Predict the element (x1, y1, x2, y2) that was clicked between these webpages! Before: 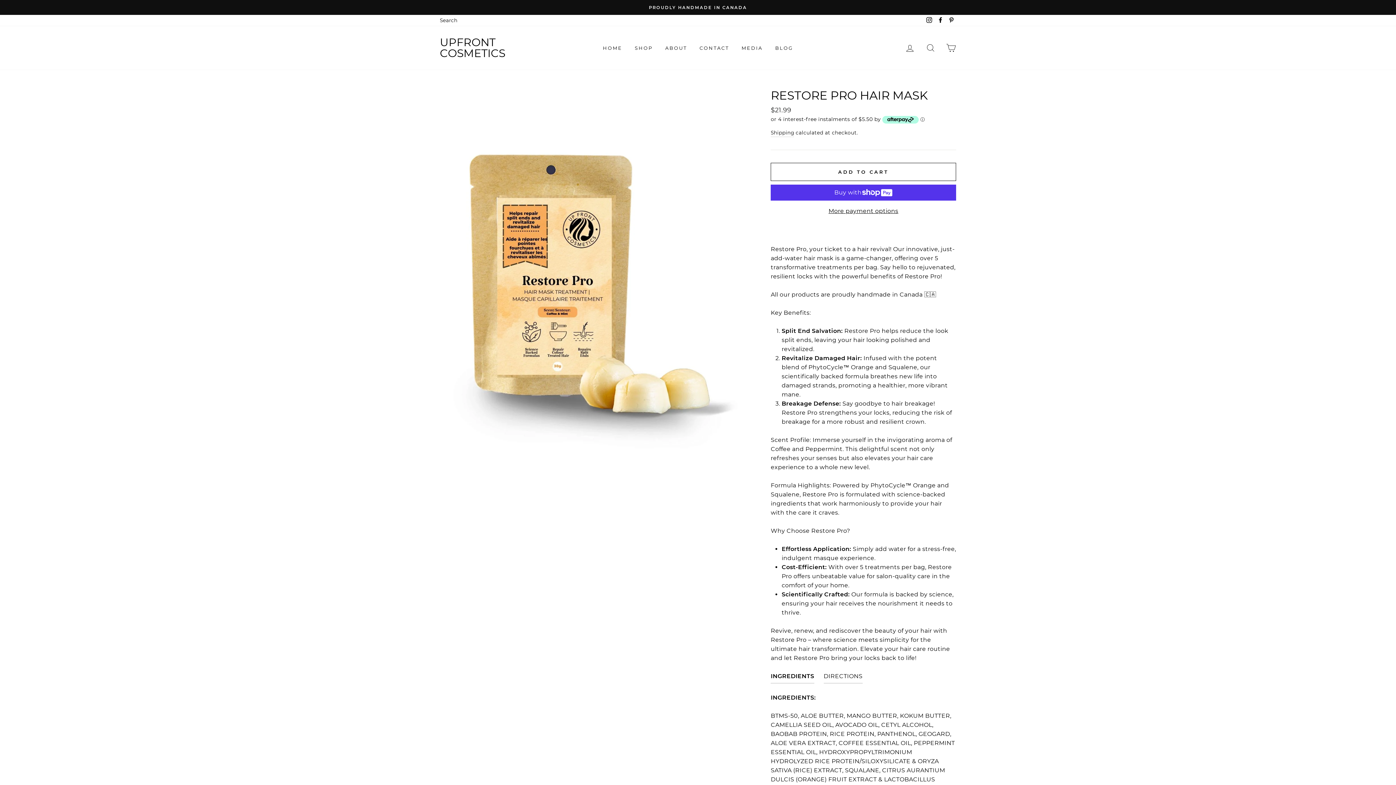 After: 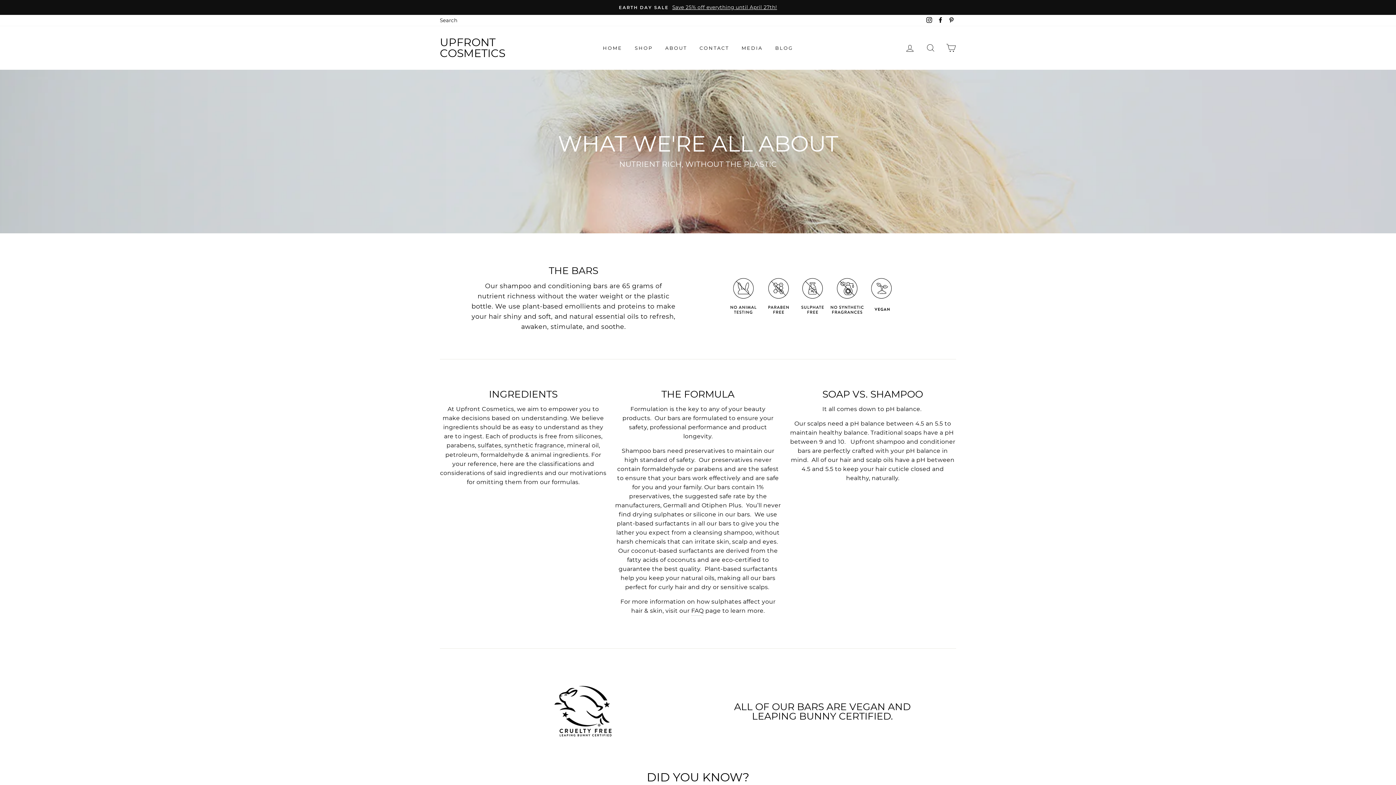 Action: label: ABOUT bbox: (659, 41, 692, 54)